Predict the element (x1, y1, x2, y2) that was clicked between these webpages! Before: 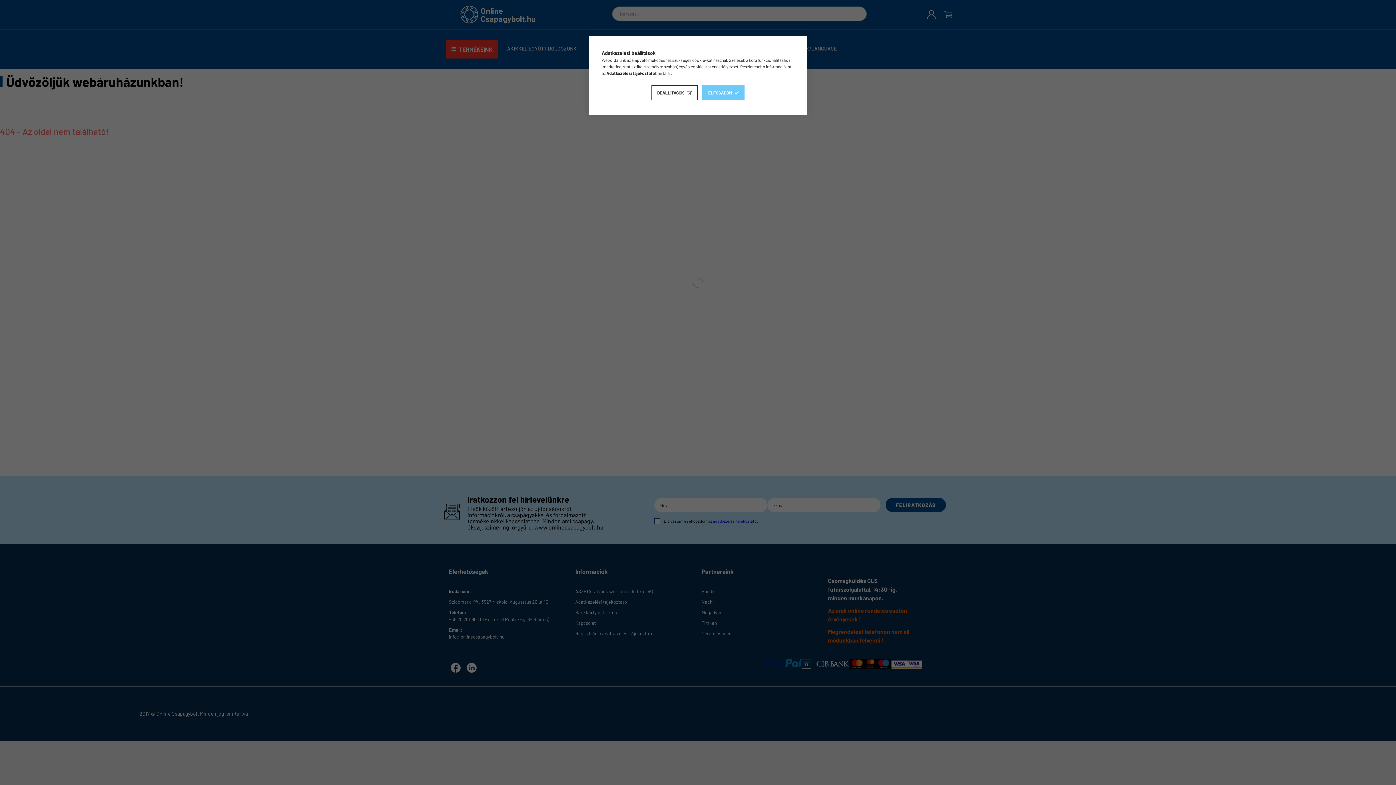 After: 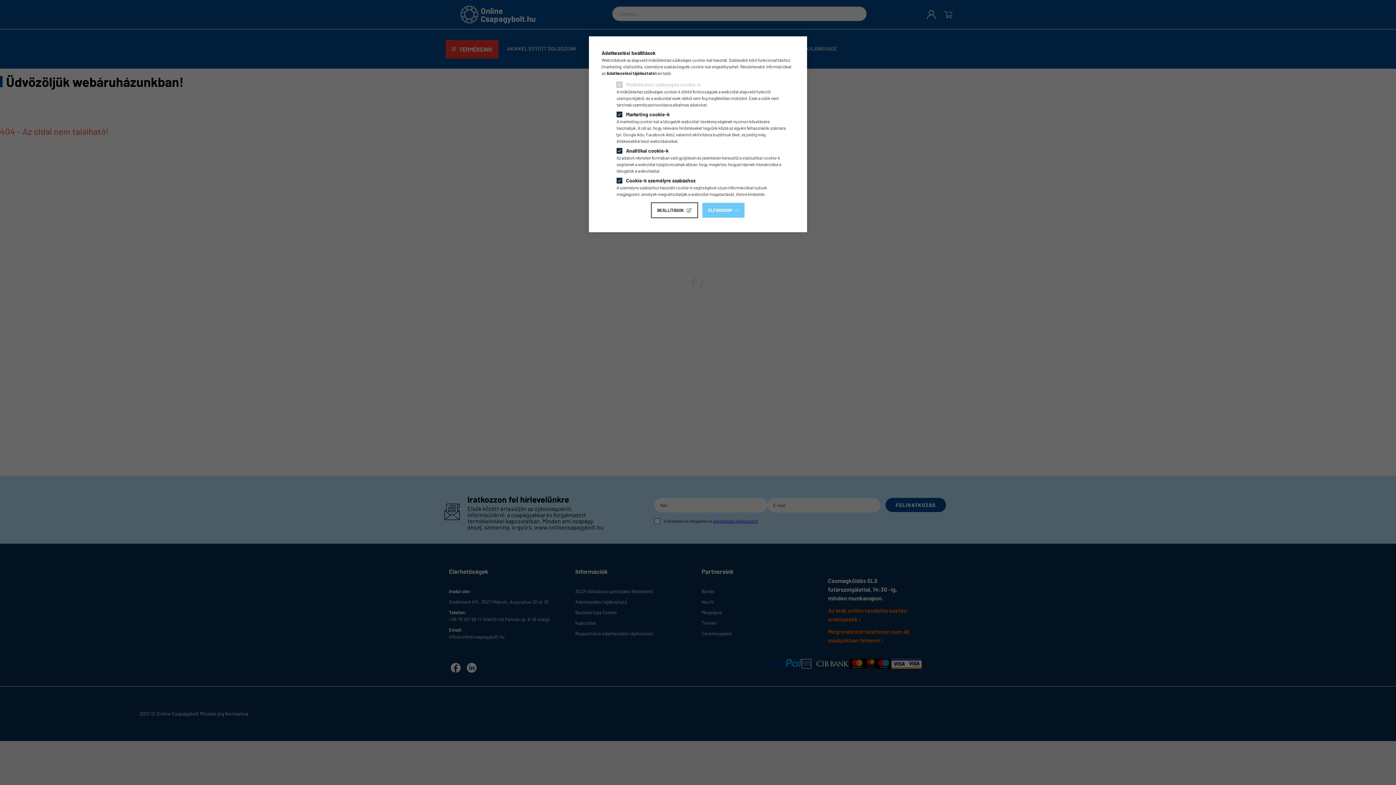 Action: bbox: (651, 85, 697, 100) label: BEÁLLÍTÁSOK